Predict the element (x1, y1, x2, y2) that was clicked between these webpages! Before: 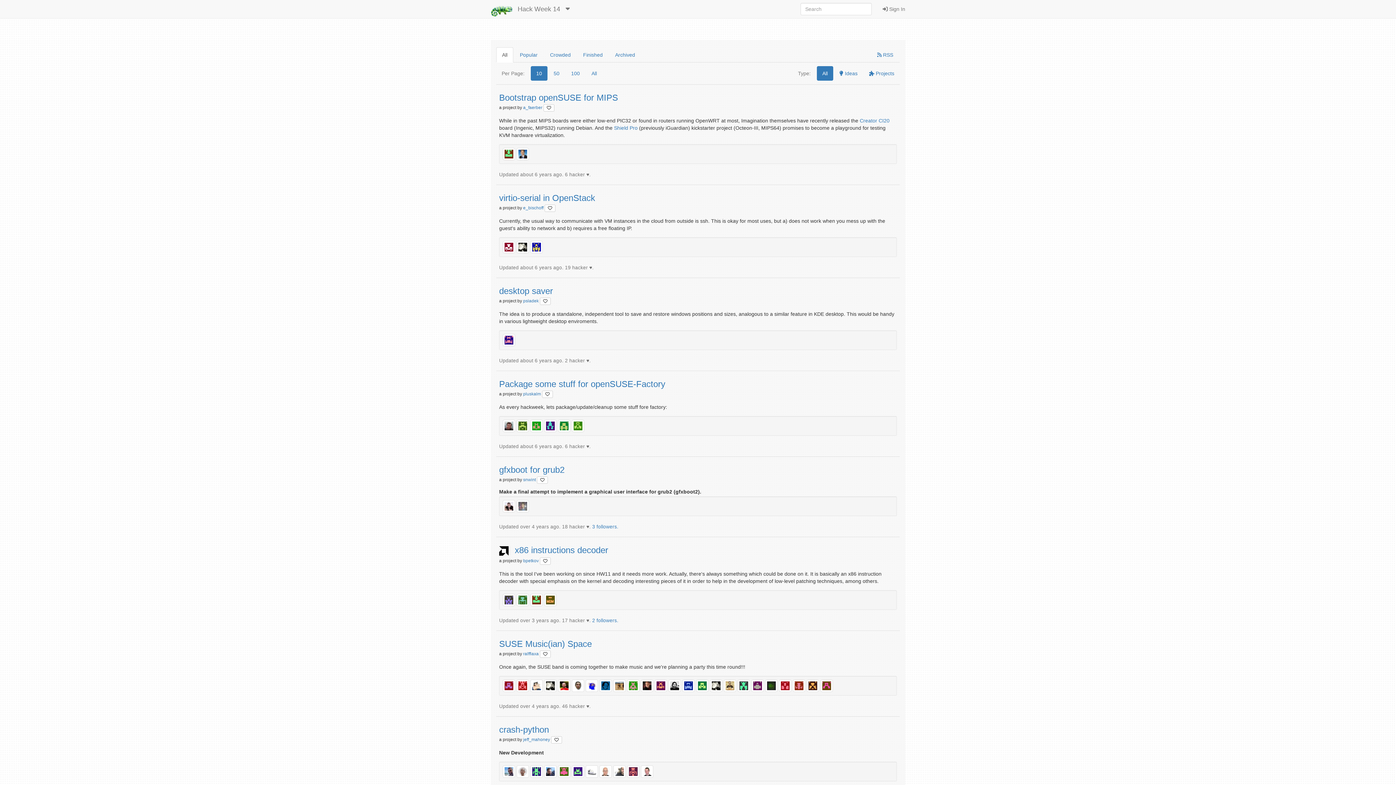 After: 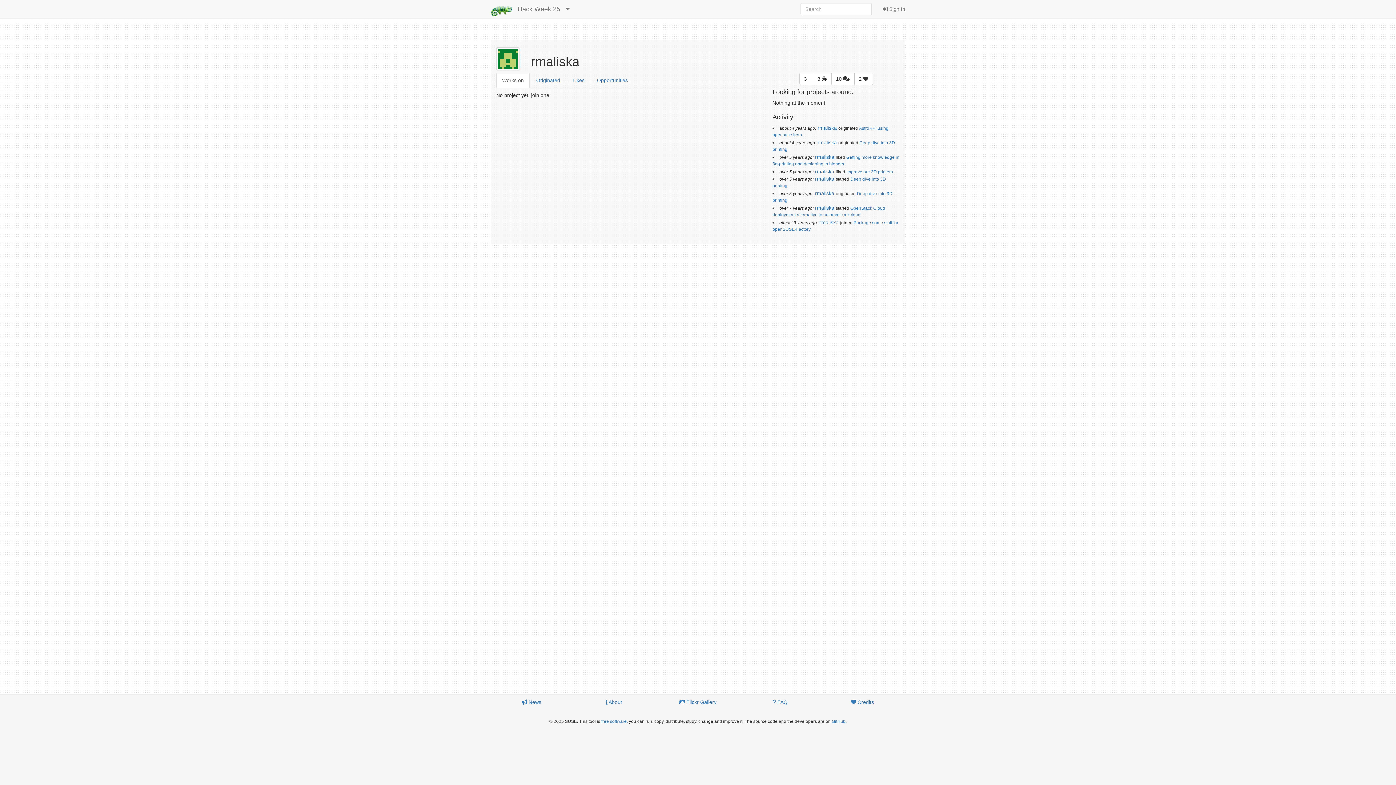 Action: bbox: (558, 422, 572, 428) label:  